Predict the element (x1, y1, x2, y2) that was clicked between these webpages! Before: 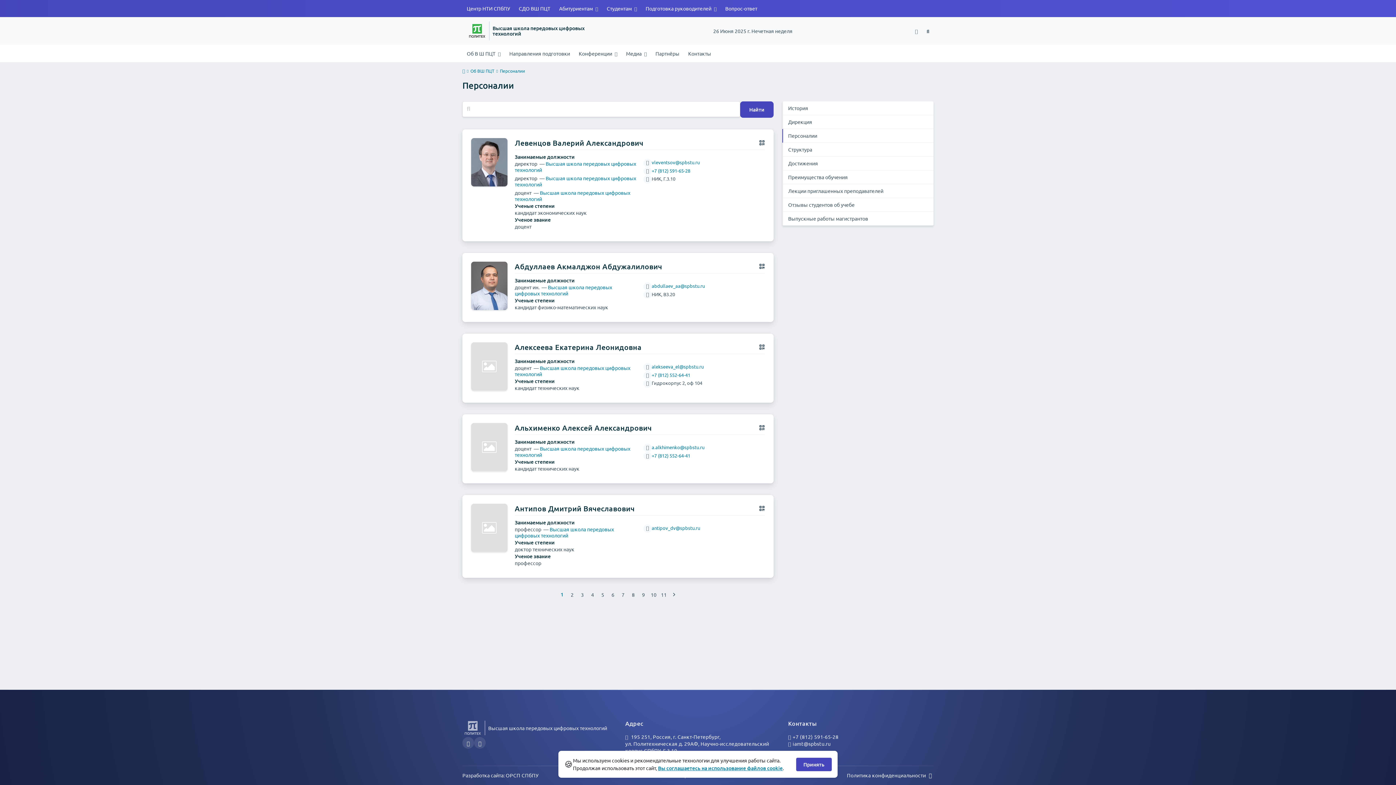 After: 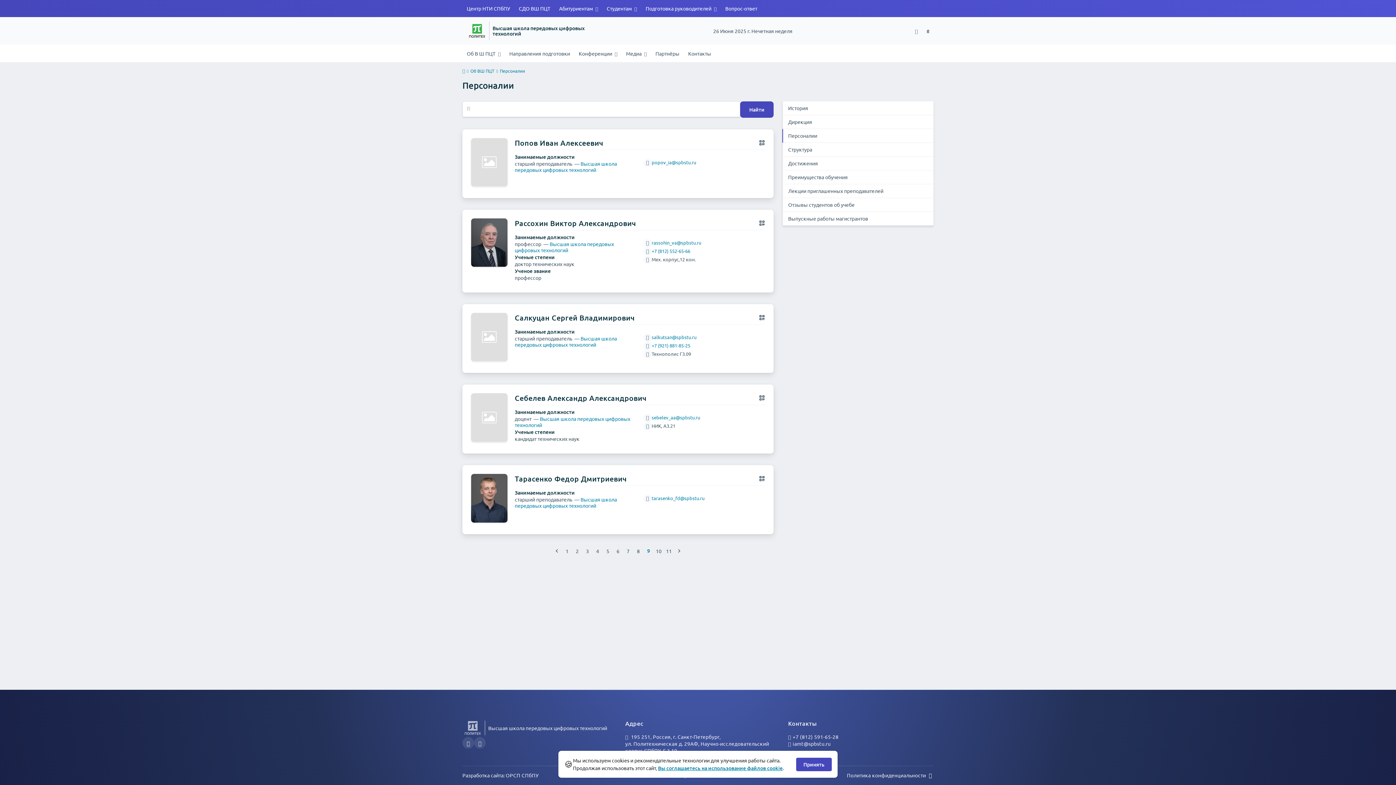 Action: bbox: (638, 589, 648, 599) label: 9